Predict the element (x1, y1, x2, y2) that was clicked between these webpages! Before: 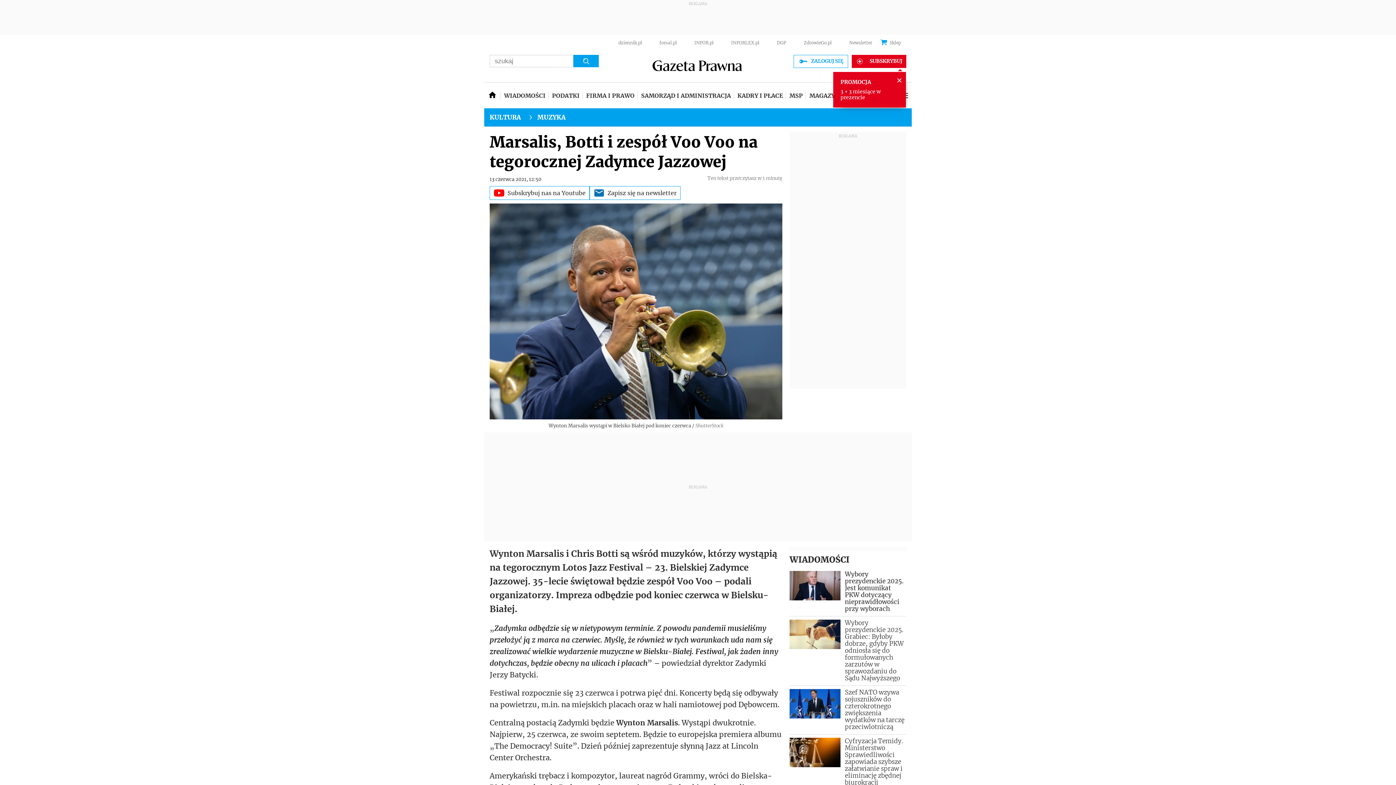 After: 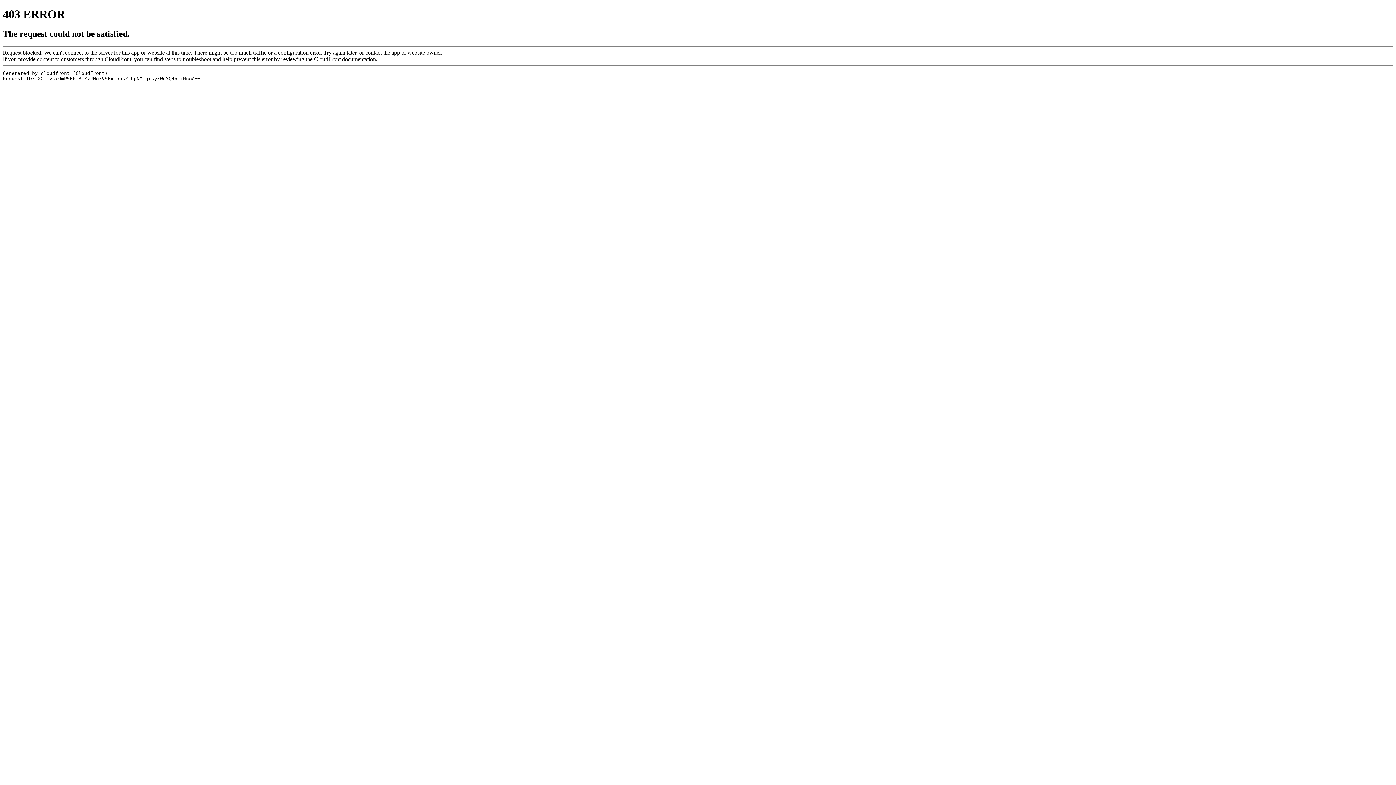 Action: bbox: (789, 571, 906, 612) label: Wybory prezydenckie 2025. Jest komunikat PKW dotyczący nieprawidłowości przy wyborach